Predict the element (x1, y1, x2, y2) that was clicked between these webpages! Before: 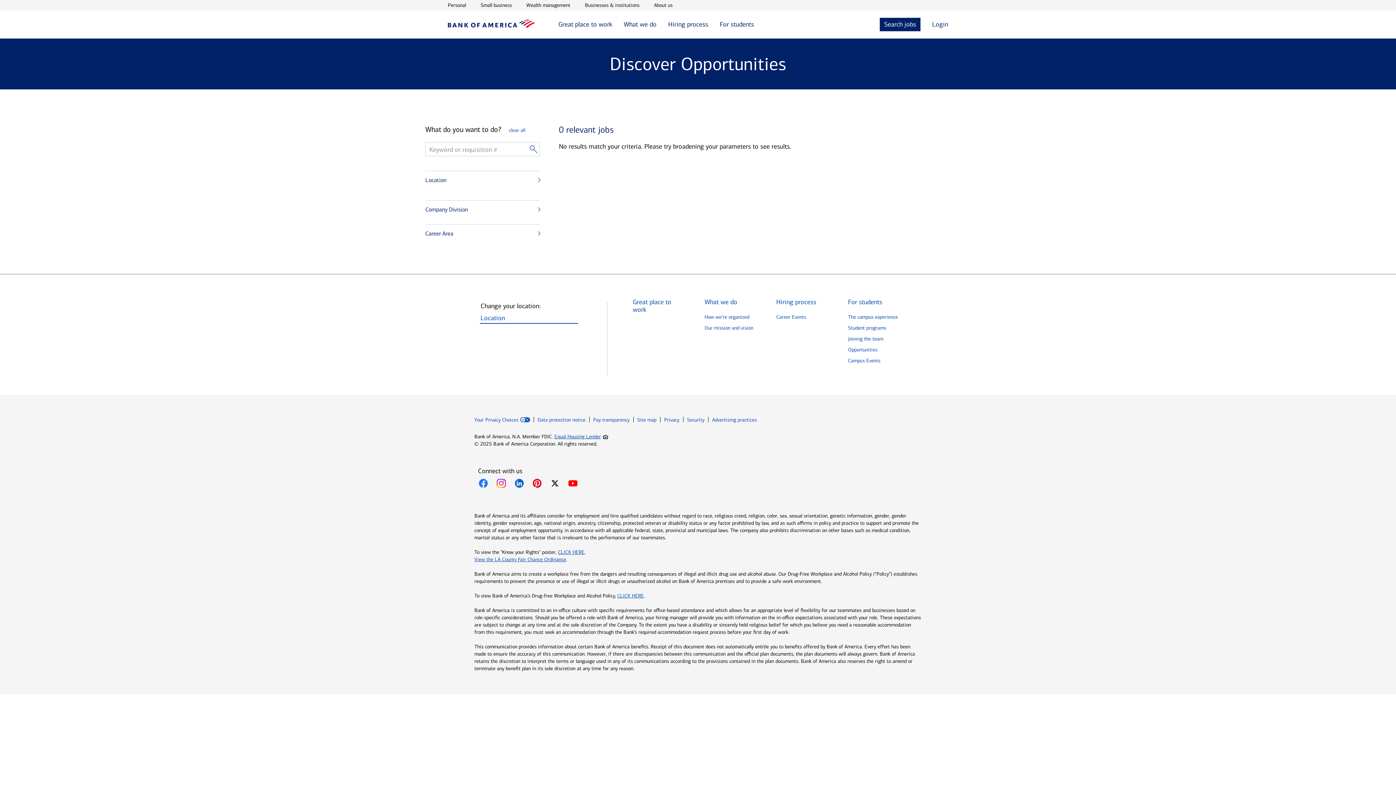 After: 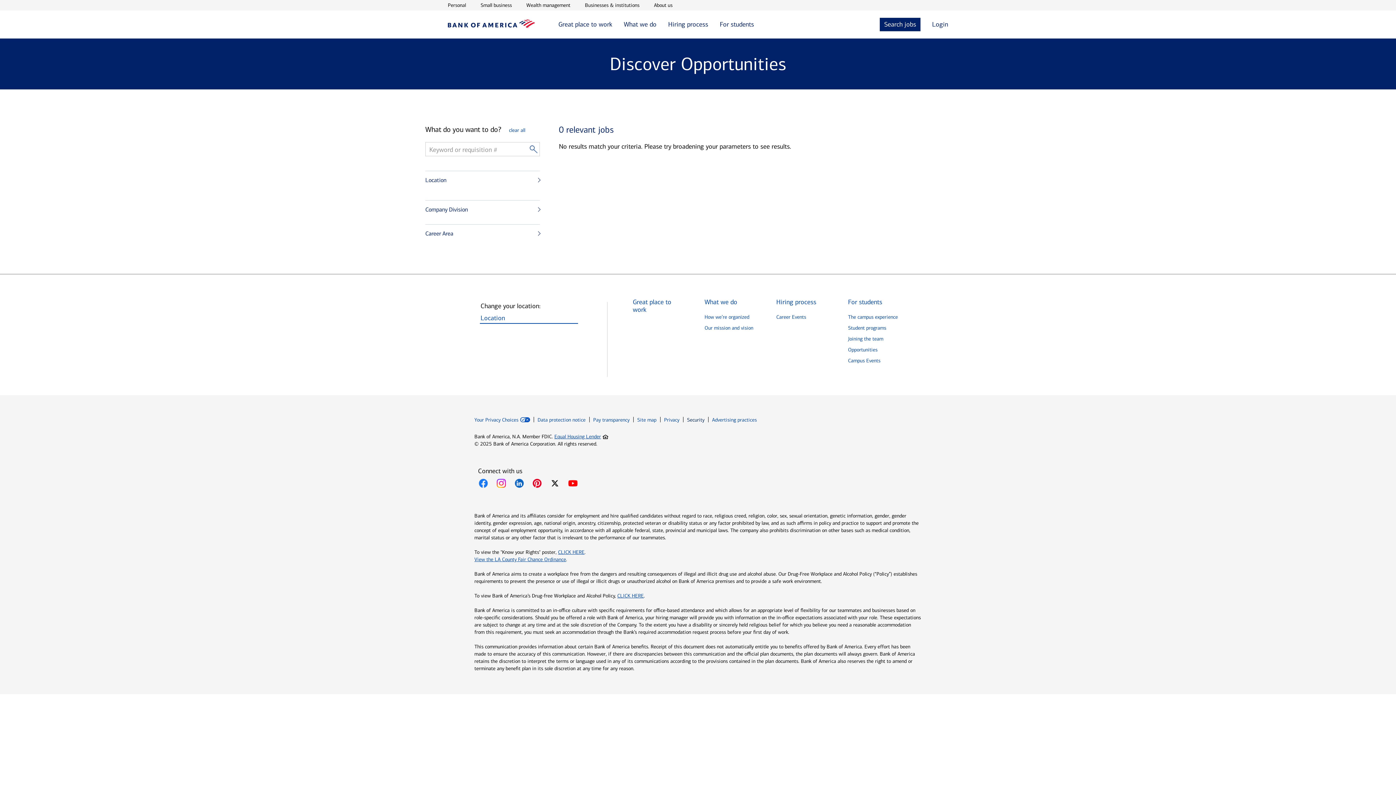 Action: bbox: (687, 417, 704, 423) label: Open Security in New Window